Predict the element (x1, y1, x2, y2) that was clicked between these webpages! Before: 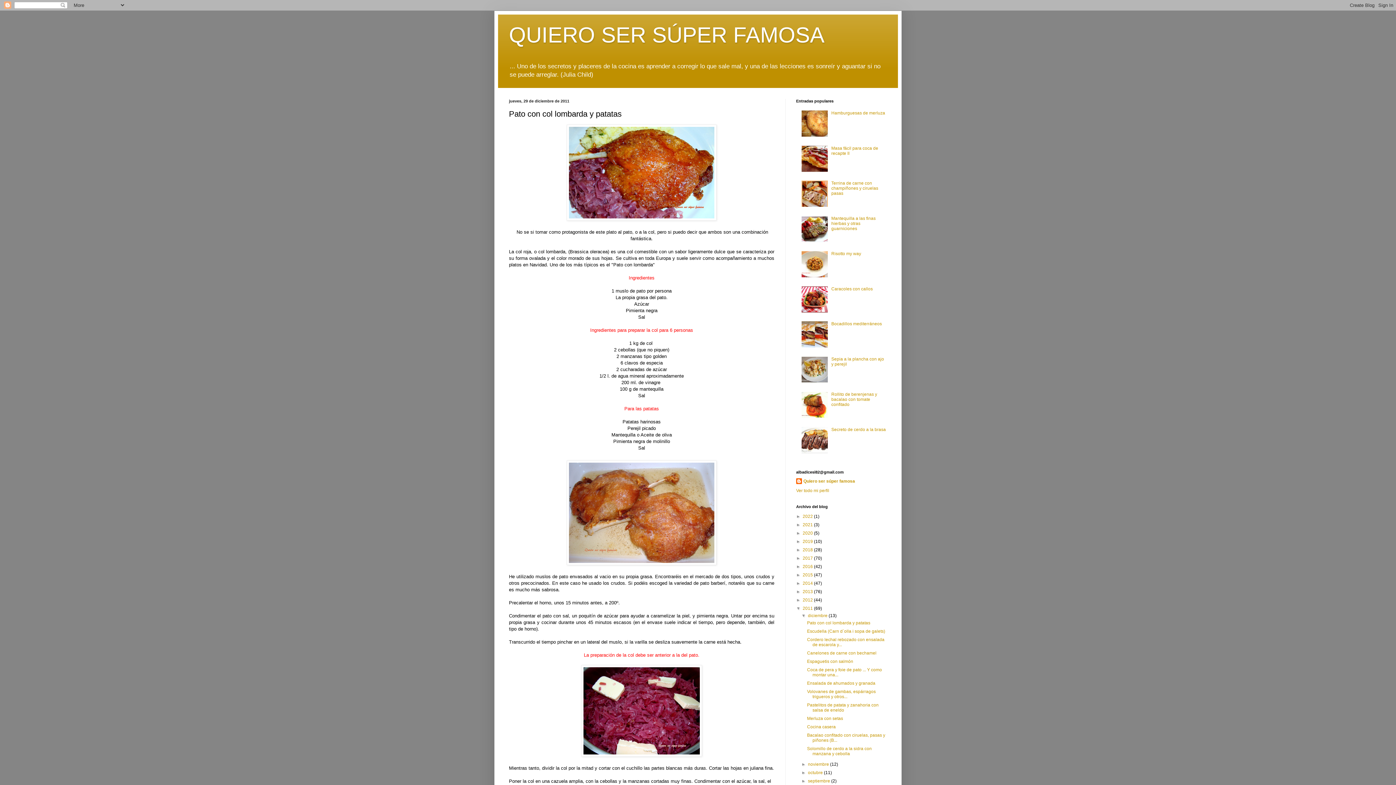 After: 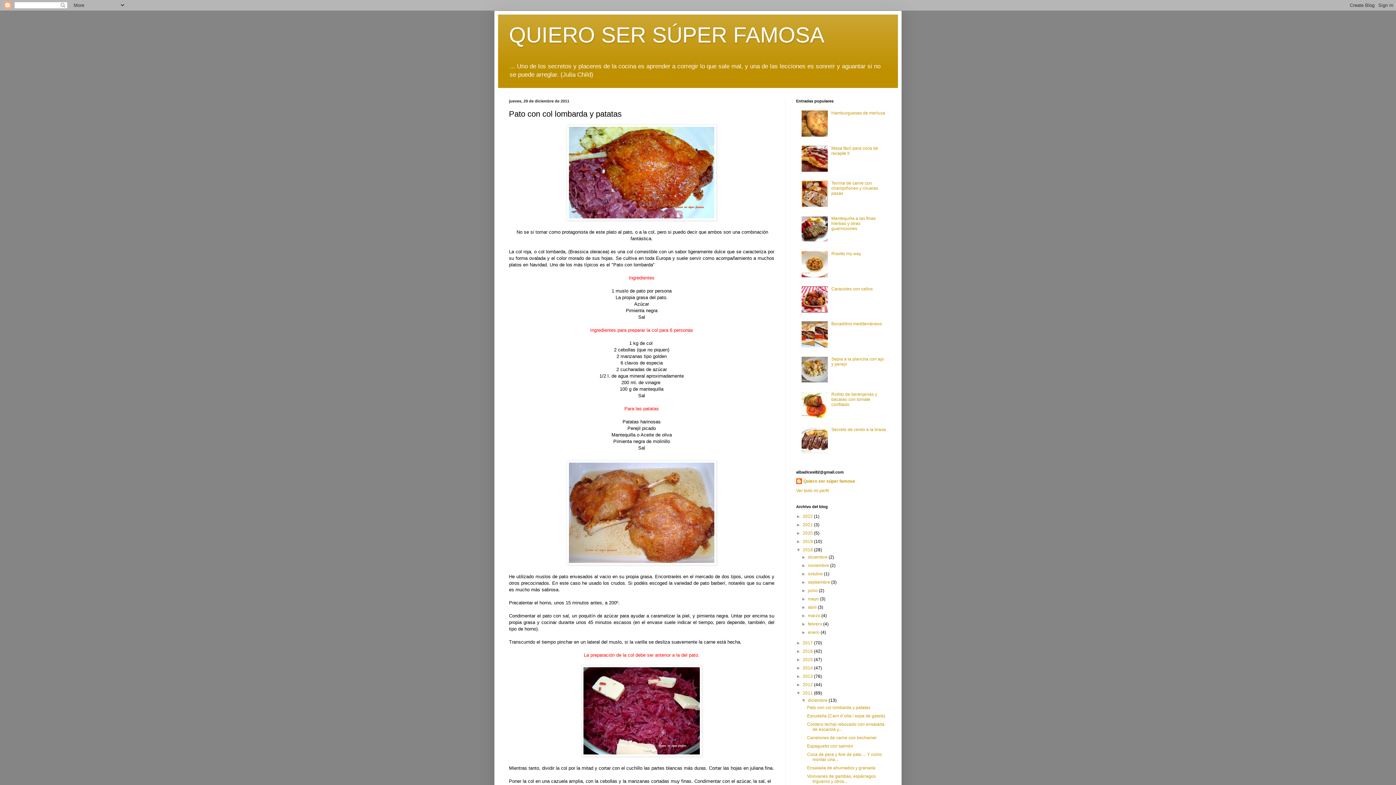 Action: label: ►   bbox: (796, 547, 802, 552)